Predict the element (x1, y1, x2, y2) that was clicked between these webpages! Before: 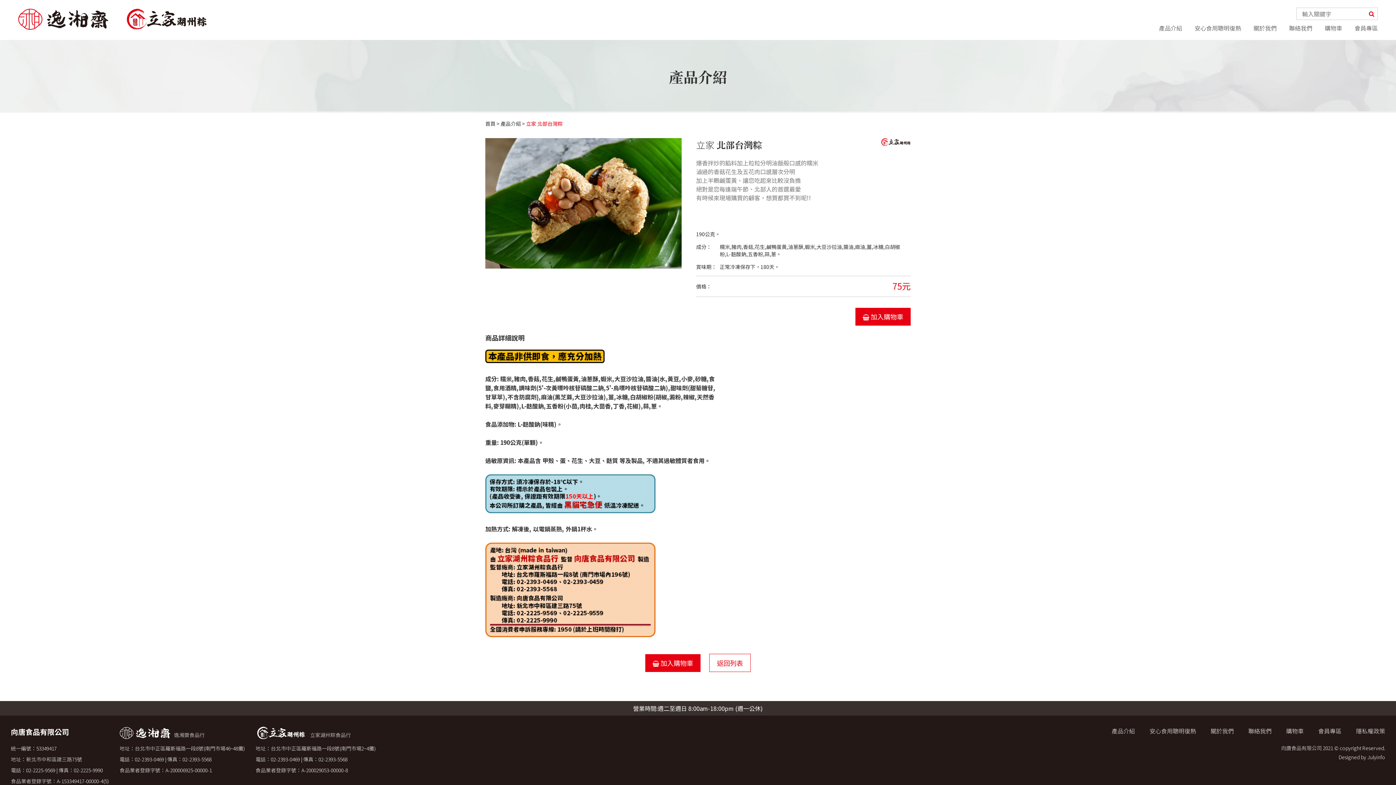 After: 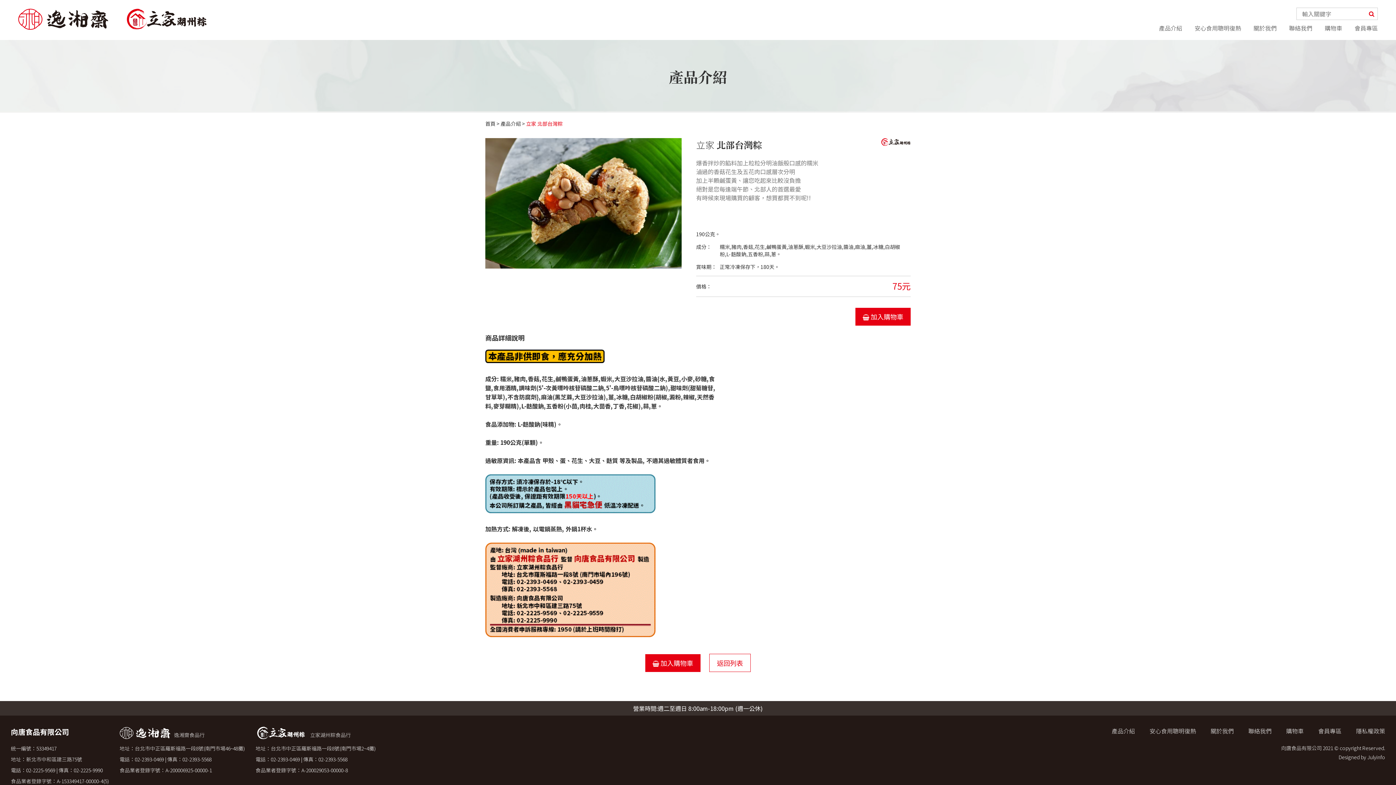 Action: bbox: (270, 745, 375, 752) label: 台北市中正區羅斯福路一段8號(南門市場2~4攤)